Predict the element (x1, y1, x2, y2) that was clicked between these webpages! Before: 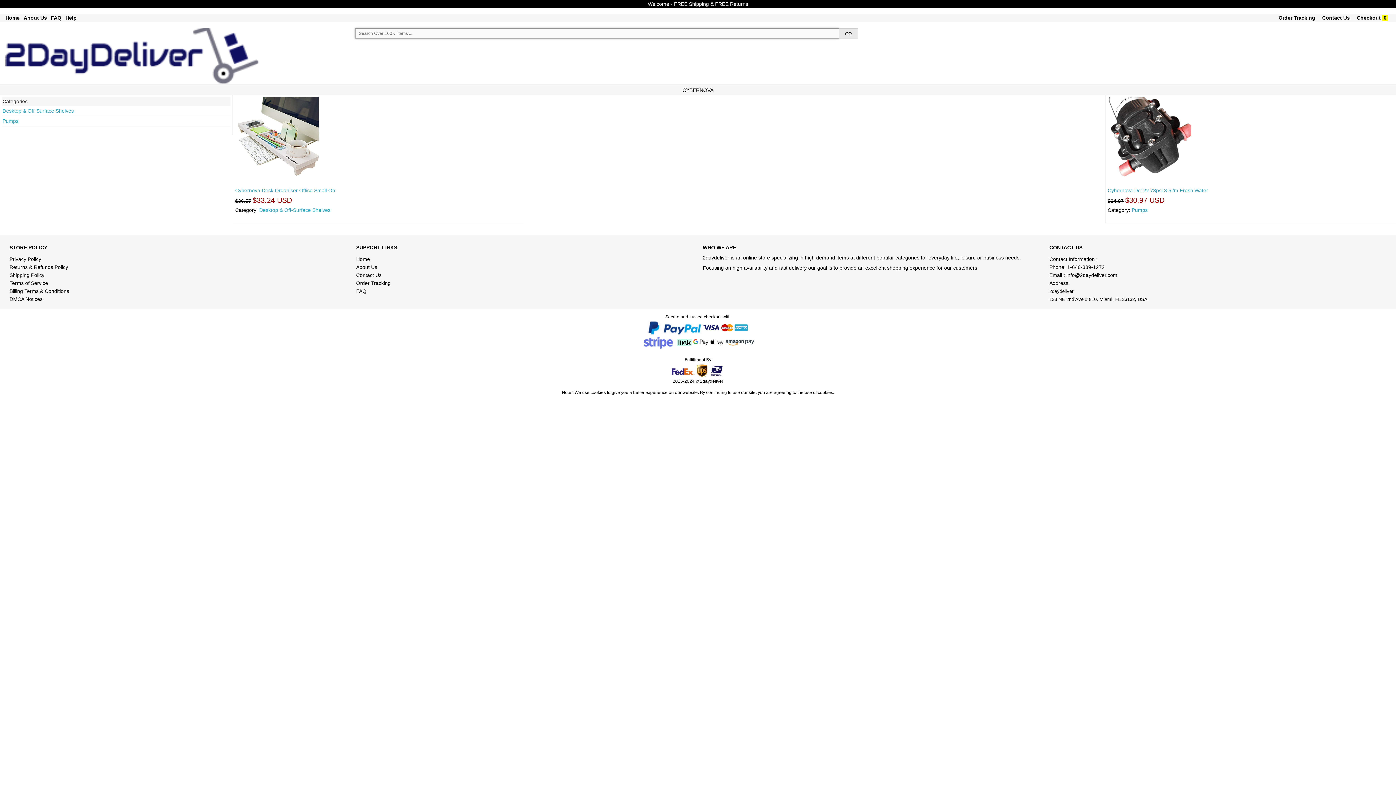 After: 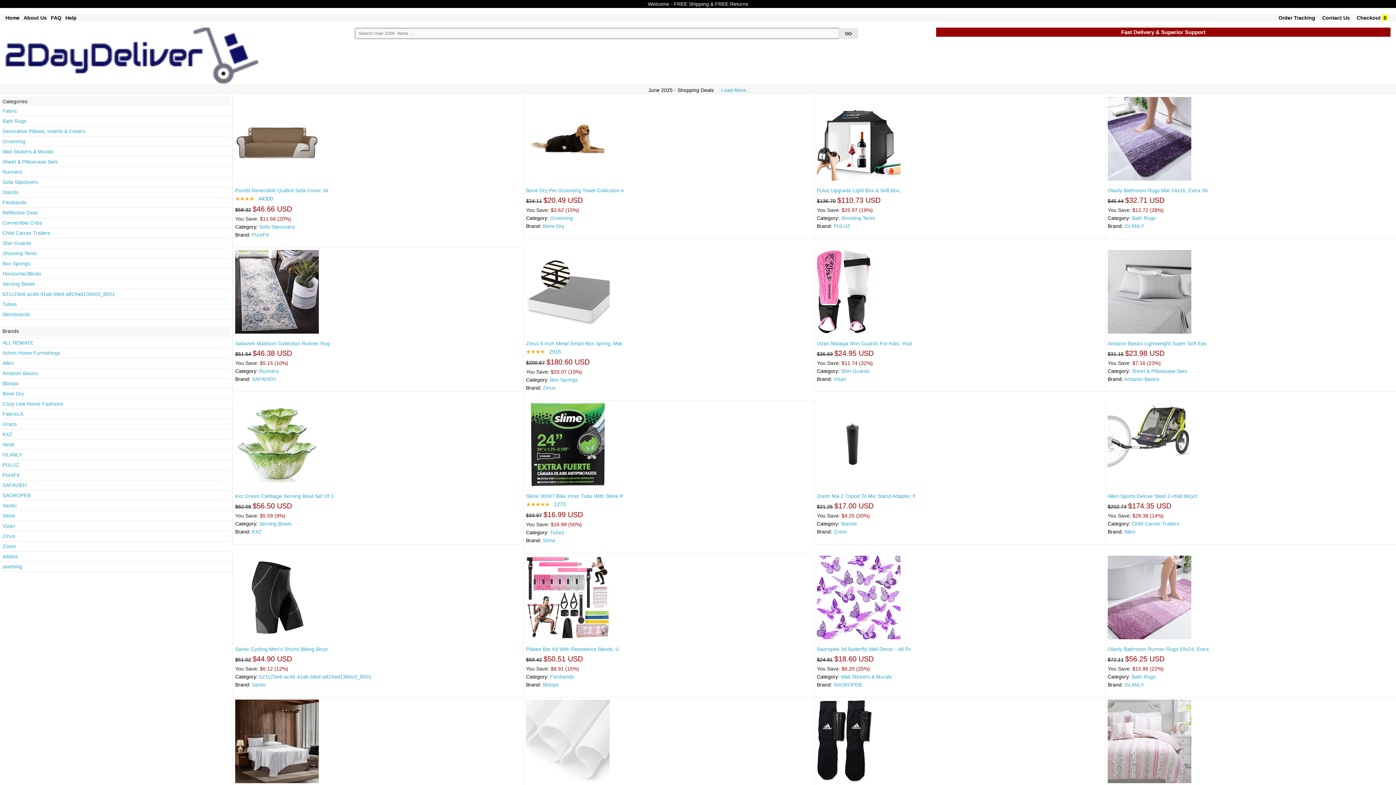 Action: label: Home bbox: (356, 256, 370, 262)